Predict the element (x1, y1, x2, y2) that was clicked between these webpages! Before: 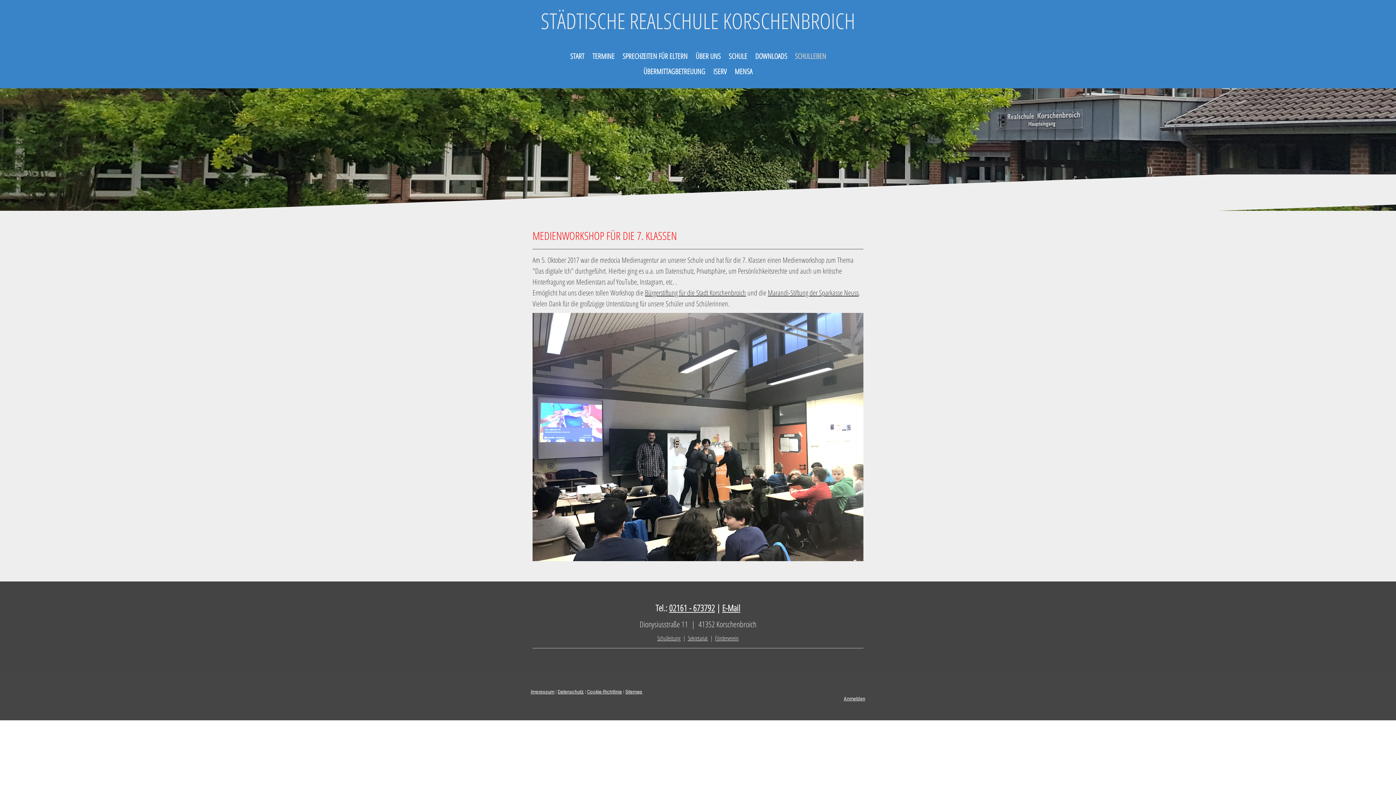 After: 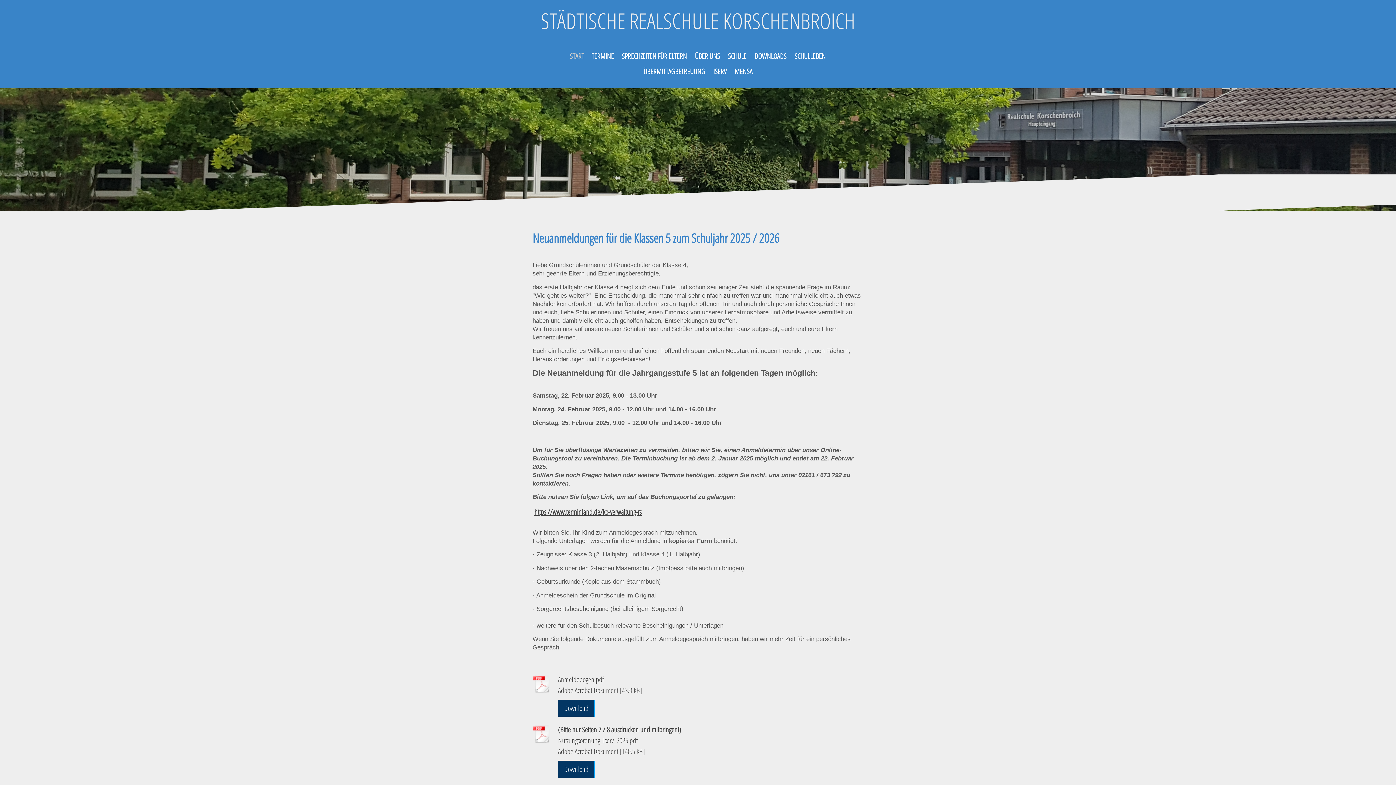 Action: label: START bbox: (566, 48, 588, 64)